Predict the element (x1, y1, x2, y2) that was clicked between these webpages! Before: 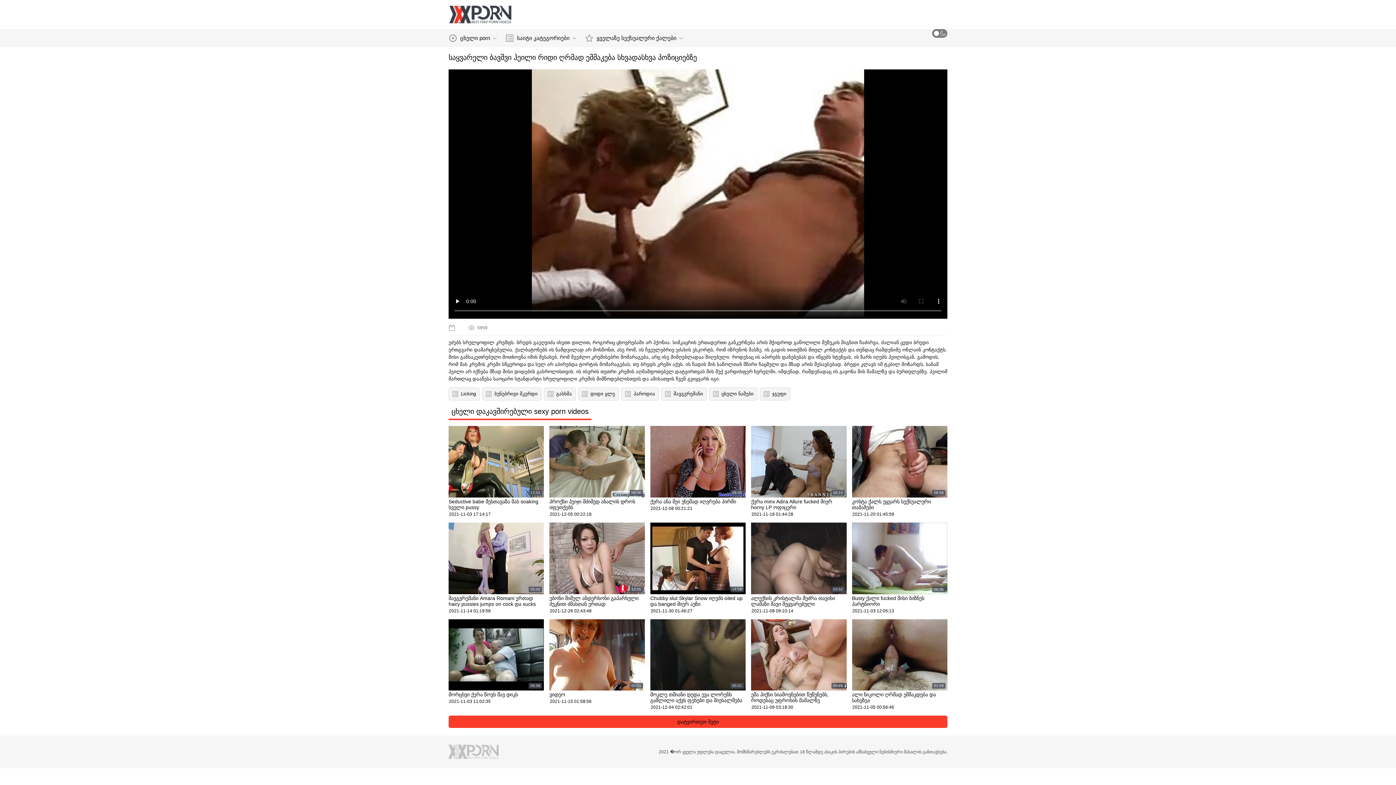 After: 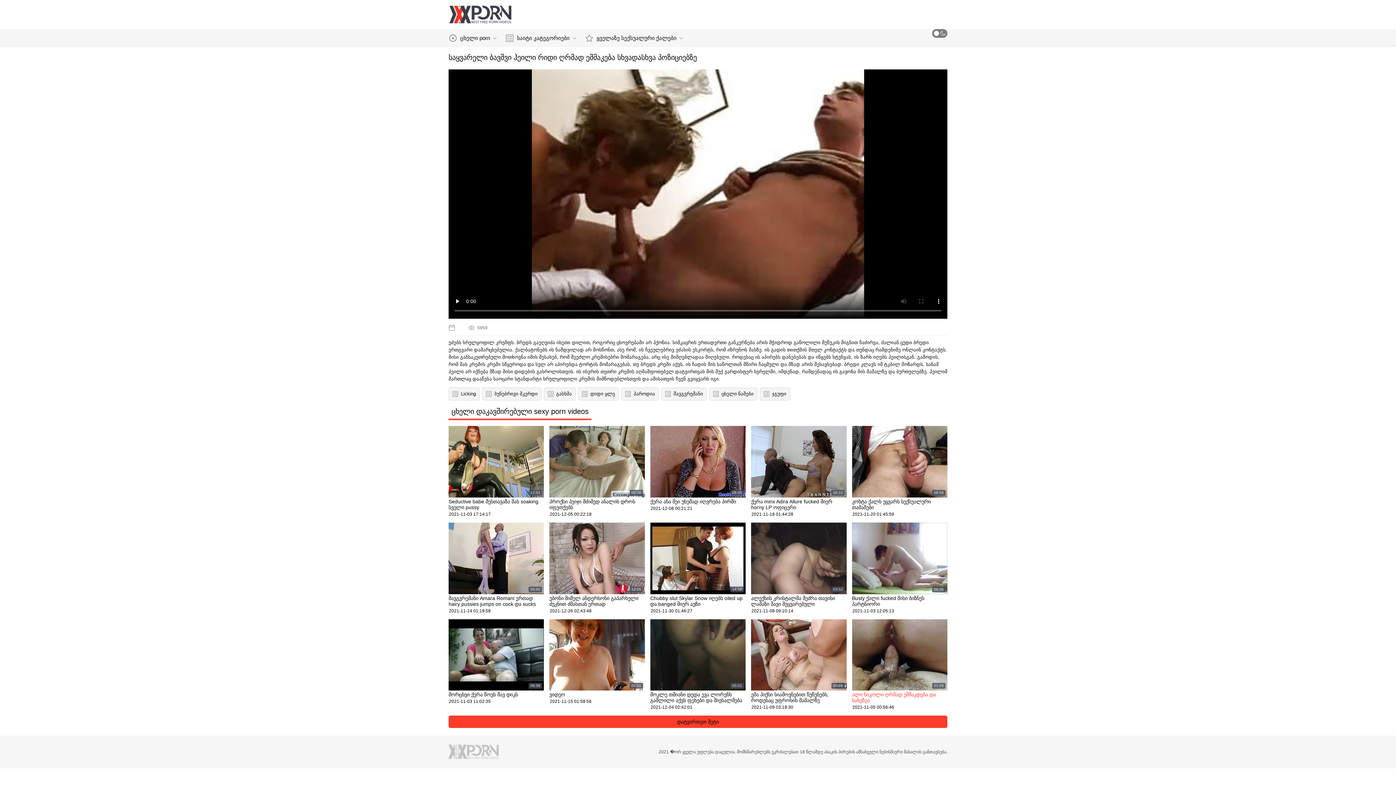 Action: bbox: (852, 619, 947, 710) label: 01:59
ალი ნიკოლი ღრმად ეშმაკდება და სახეზეა
2021-11-05 00:56:46